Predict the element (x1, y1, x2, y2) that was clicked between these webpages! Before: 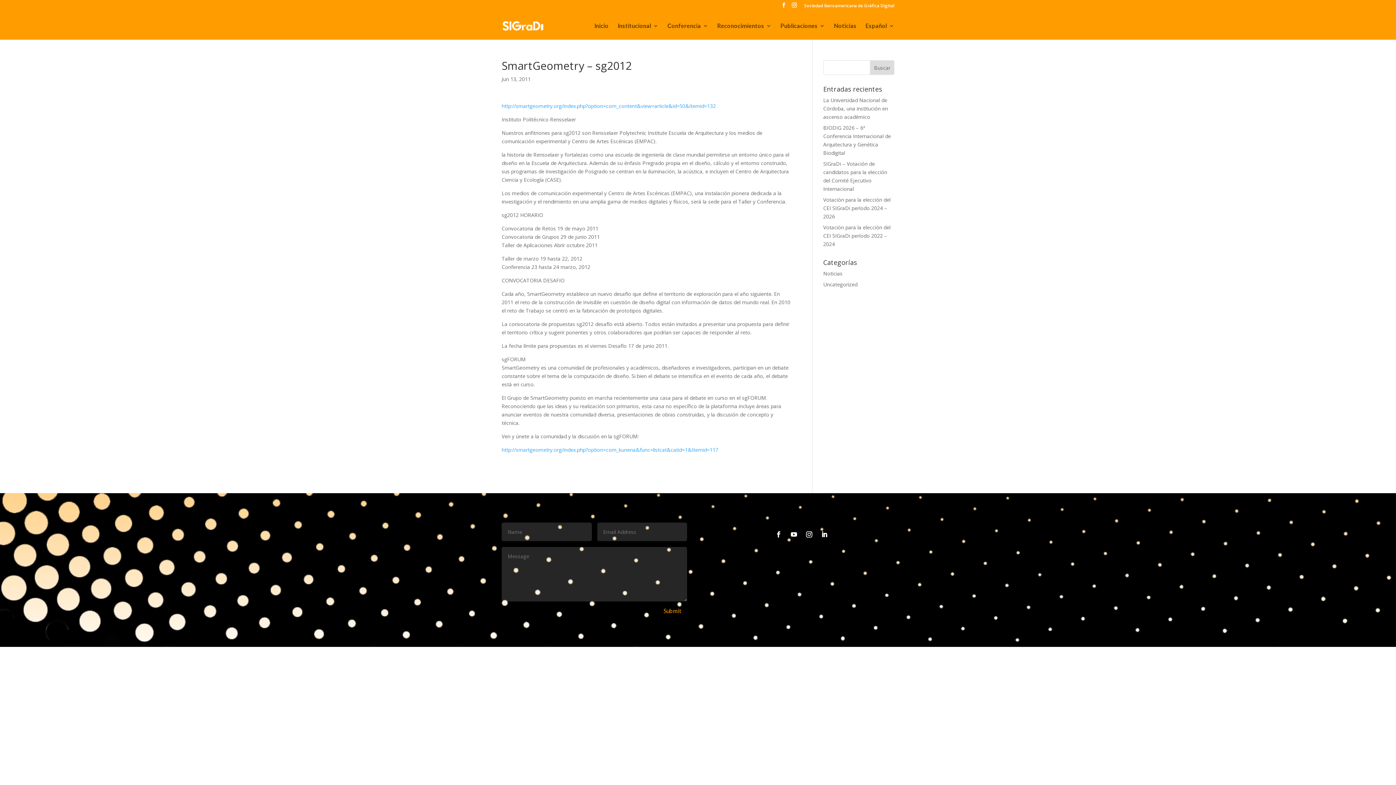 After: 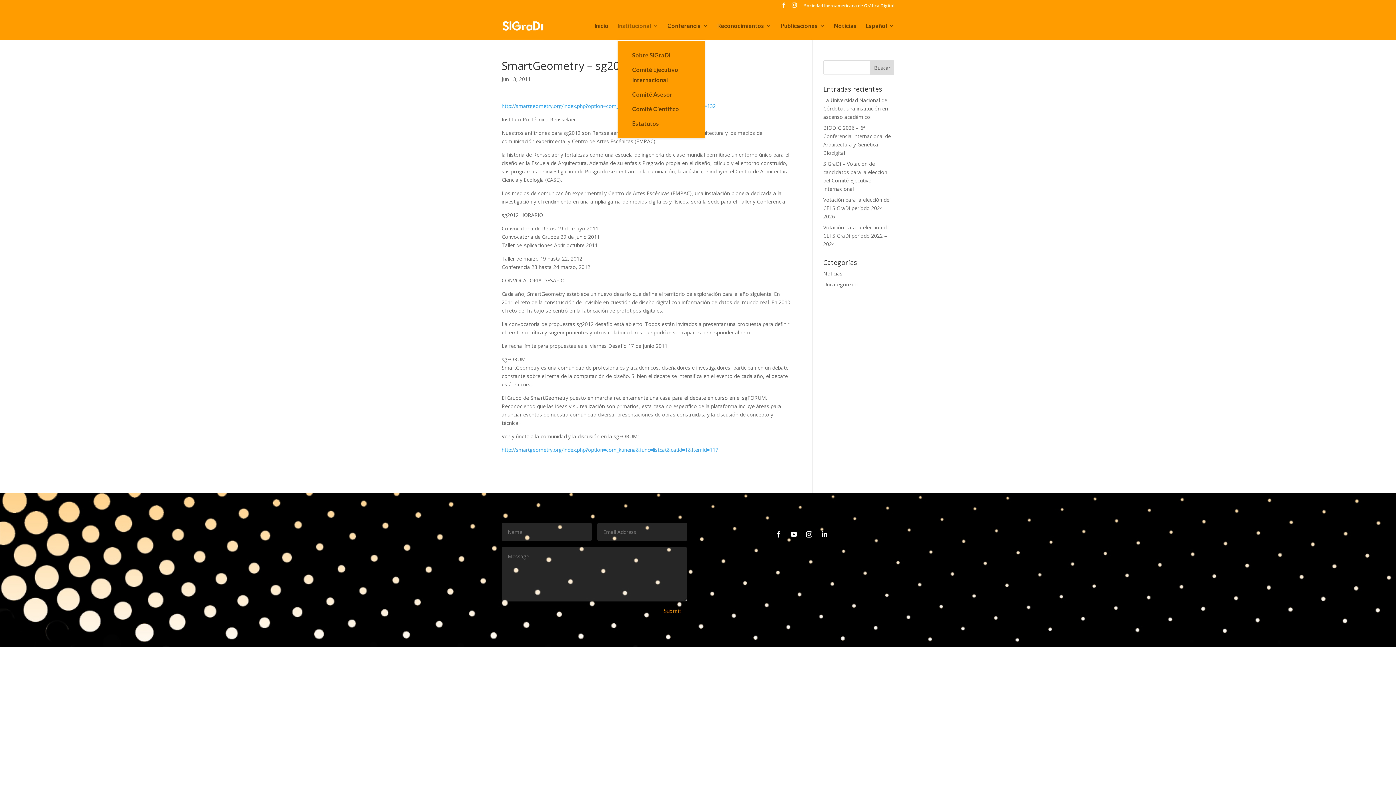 Action: label: Institucional bbox: (617, 23, 658, 39)